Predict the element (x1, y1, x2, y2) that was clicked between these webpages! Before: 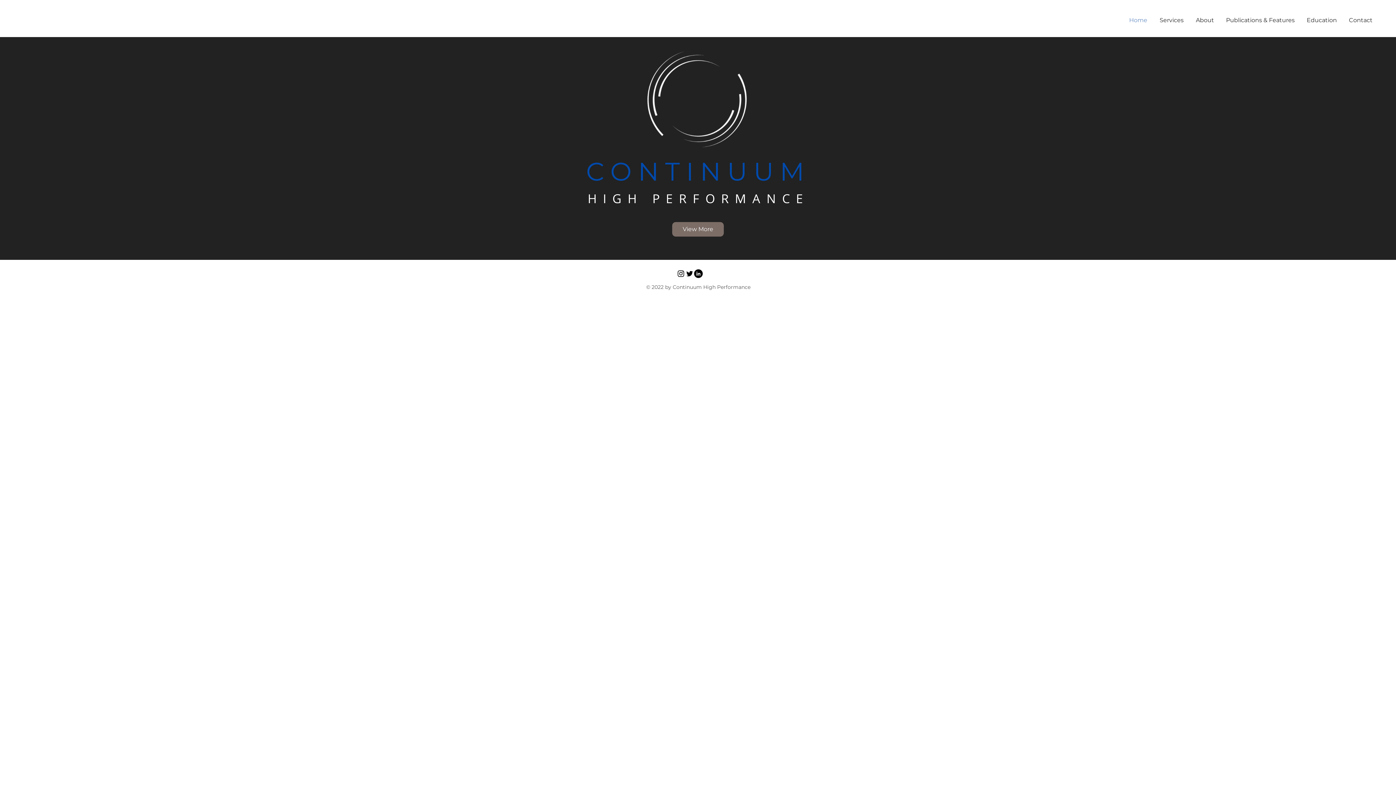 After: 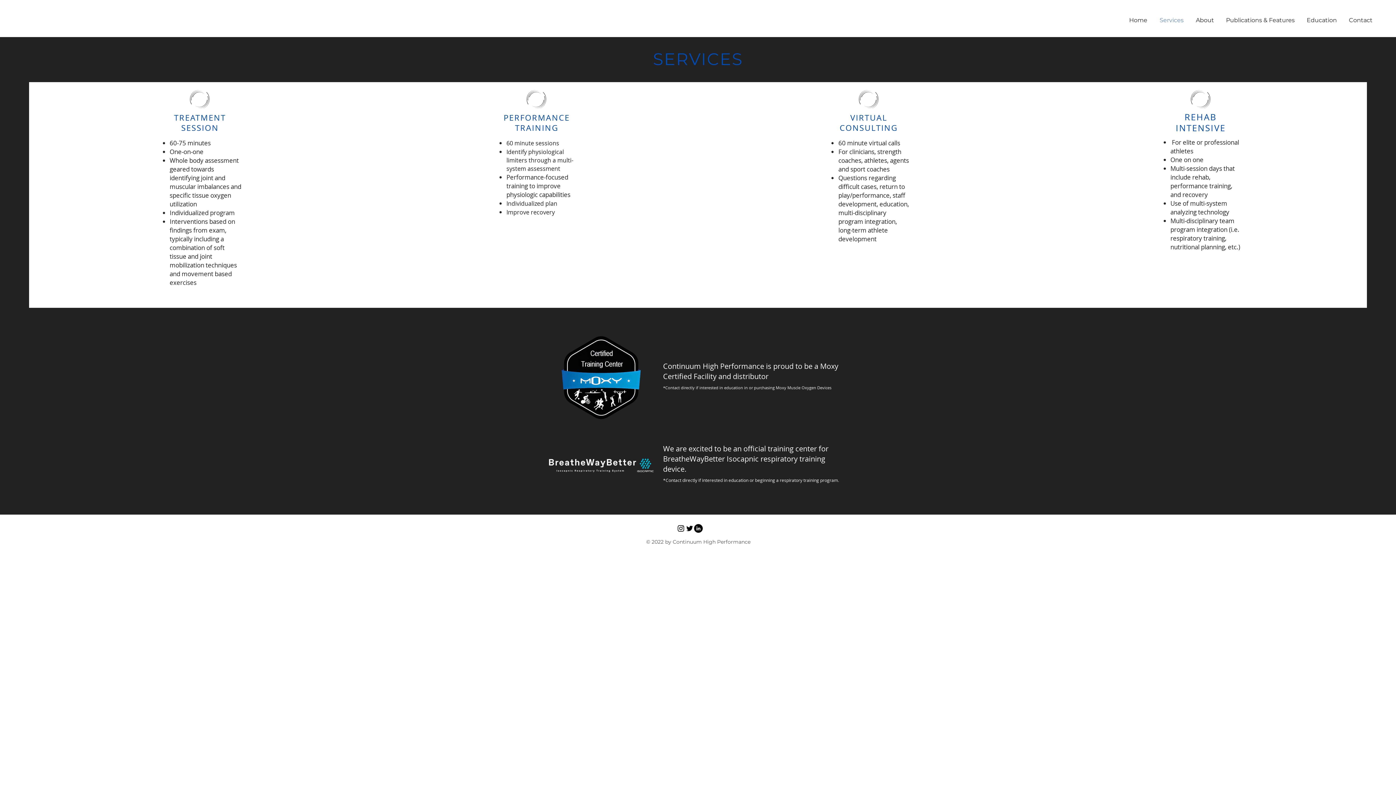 Action: label: View More bbox: (672, 222, 724, 236)